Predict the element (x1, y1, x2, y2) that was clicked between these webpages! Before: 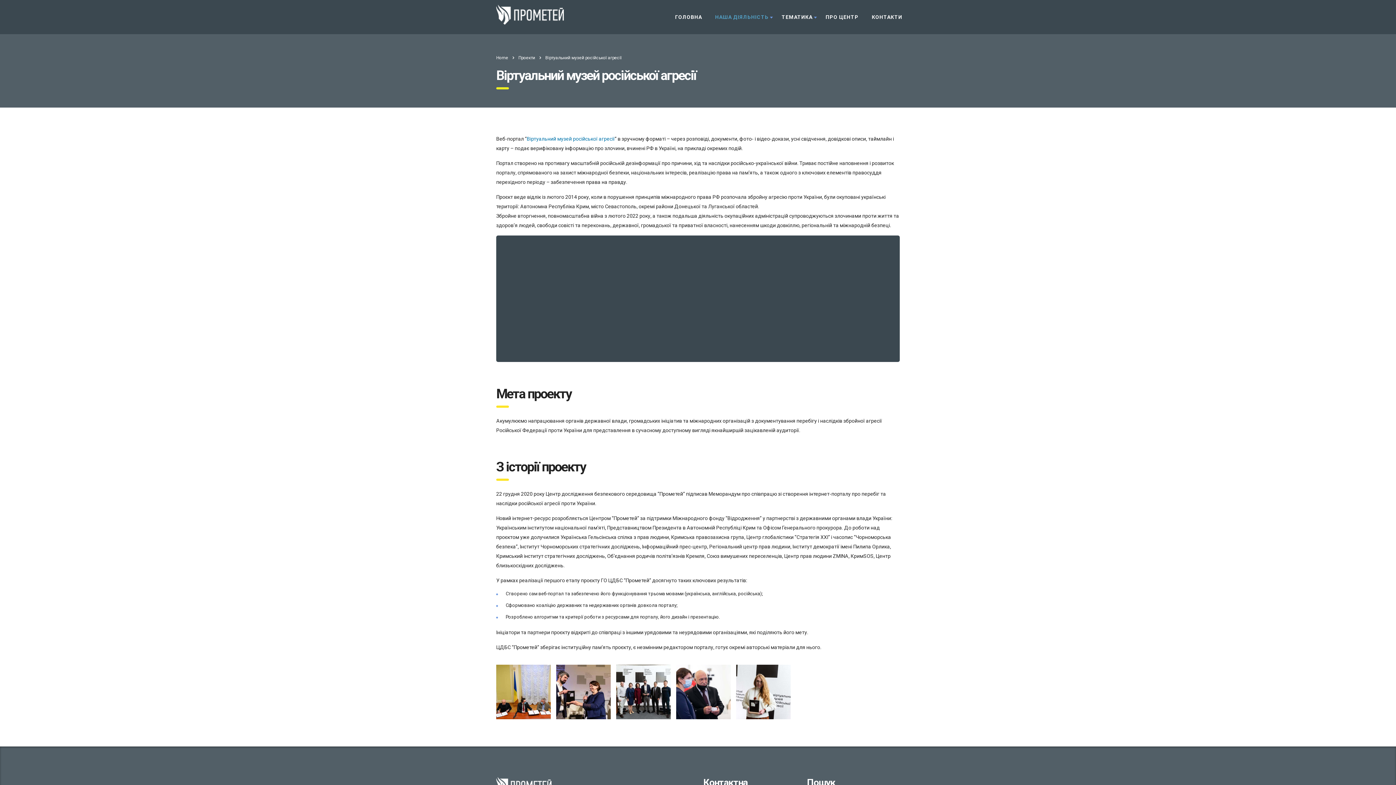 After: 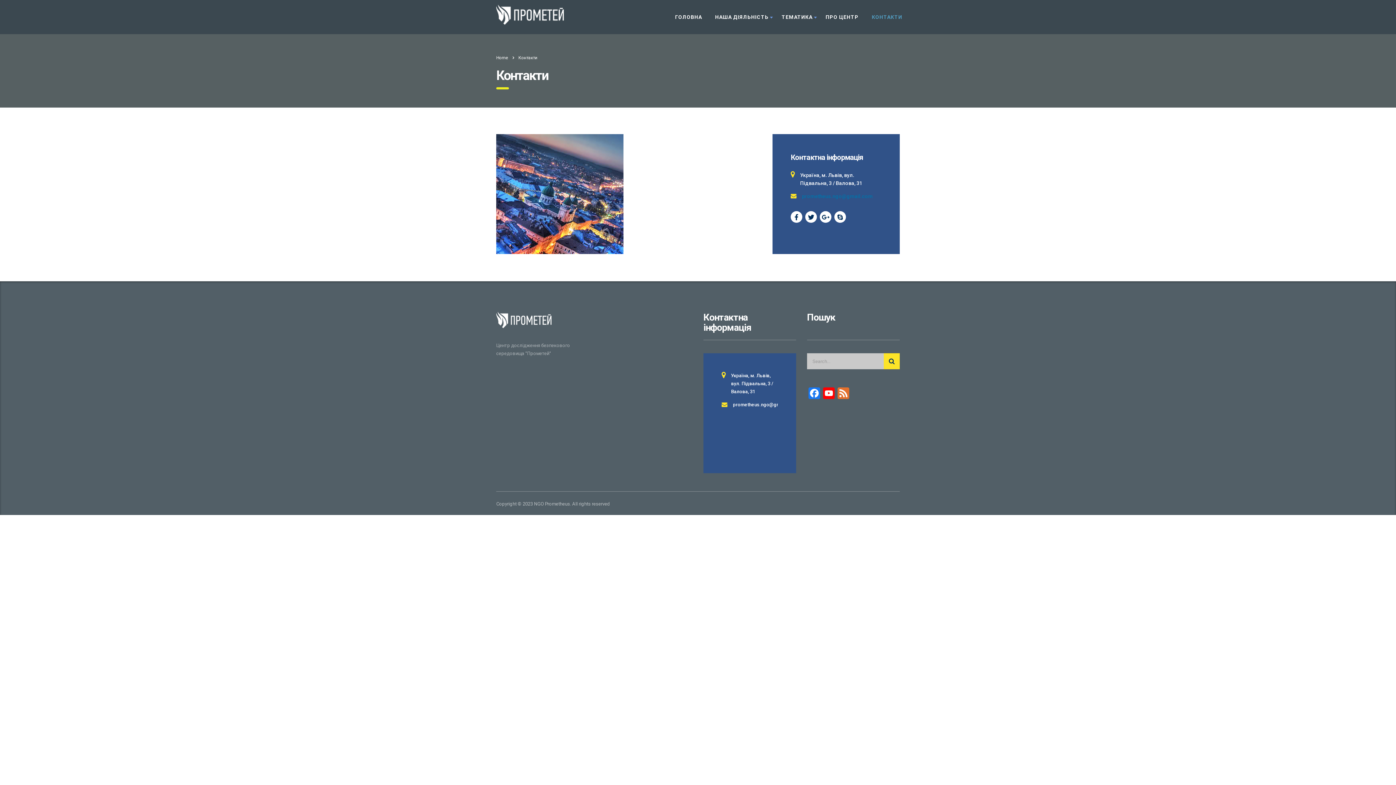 Action: bbox: (865, 9, 909, 24) label: КОНТАКТИ